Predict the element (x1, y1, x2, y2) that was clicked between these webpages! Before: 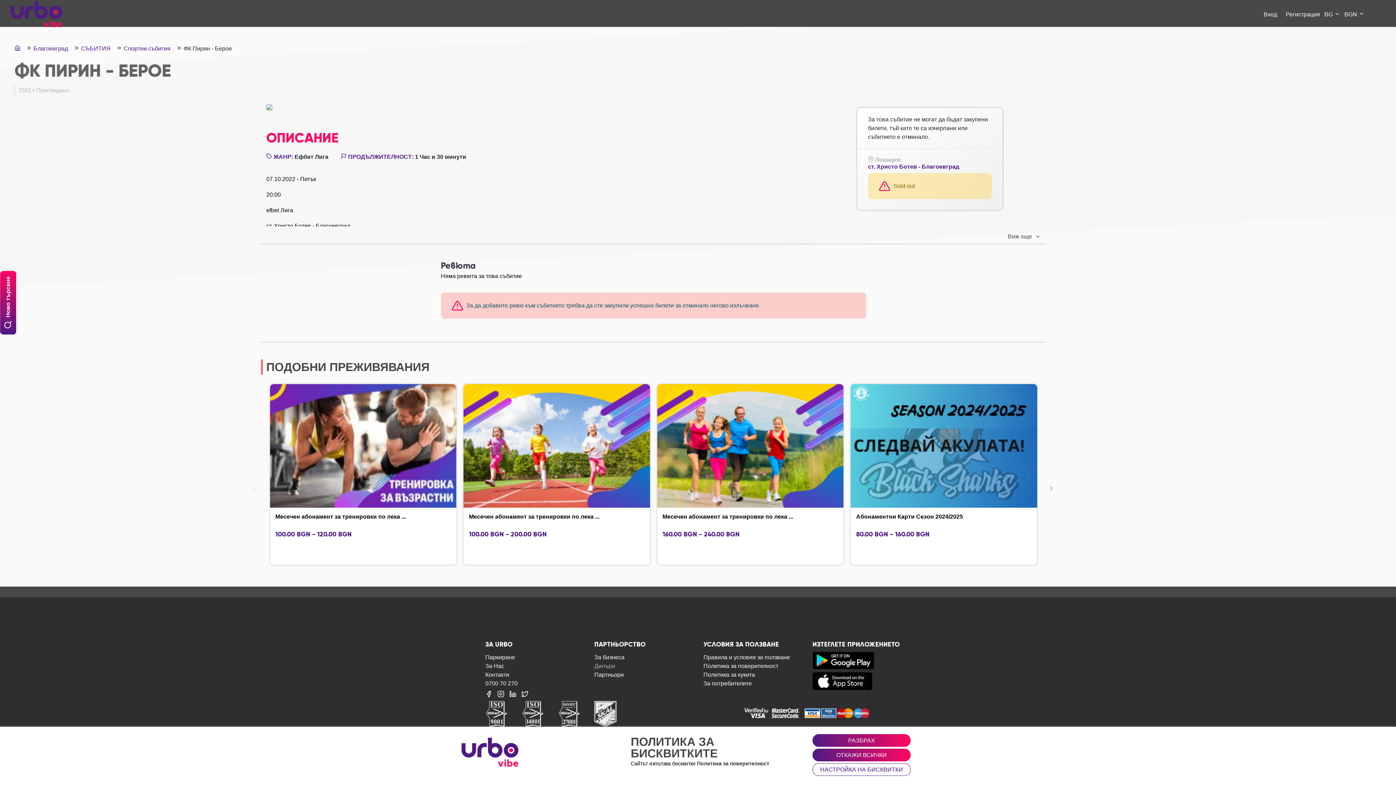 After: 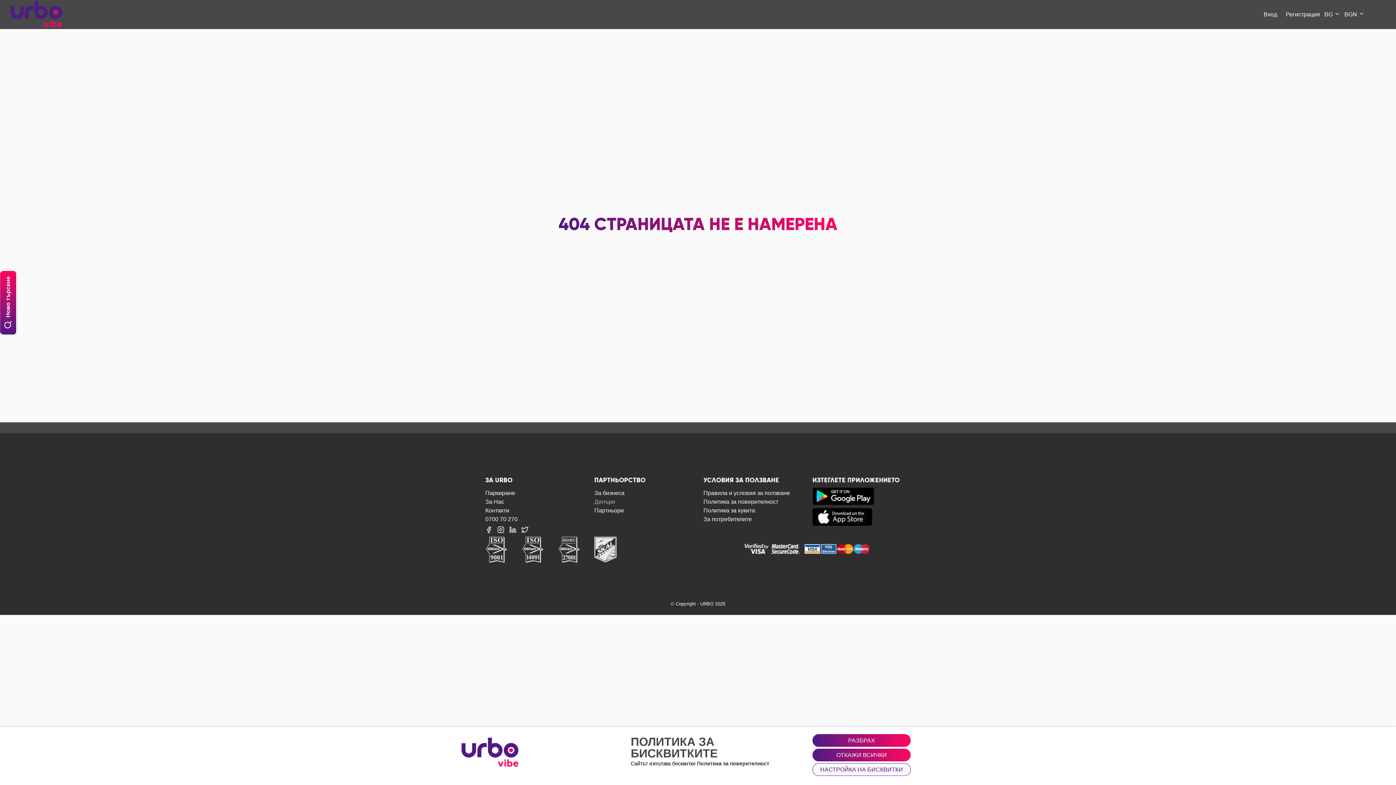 Action: bbox: (81, 45, 110, 51) label: СЪБИТИЯ